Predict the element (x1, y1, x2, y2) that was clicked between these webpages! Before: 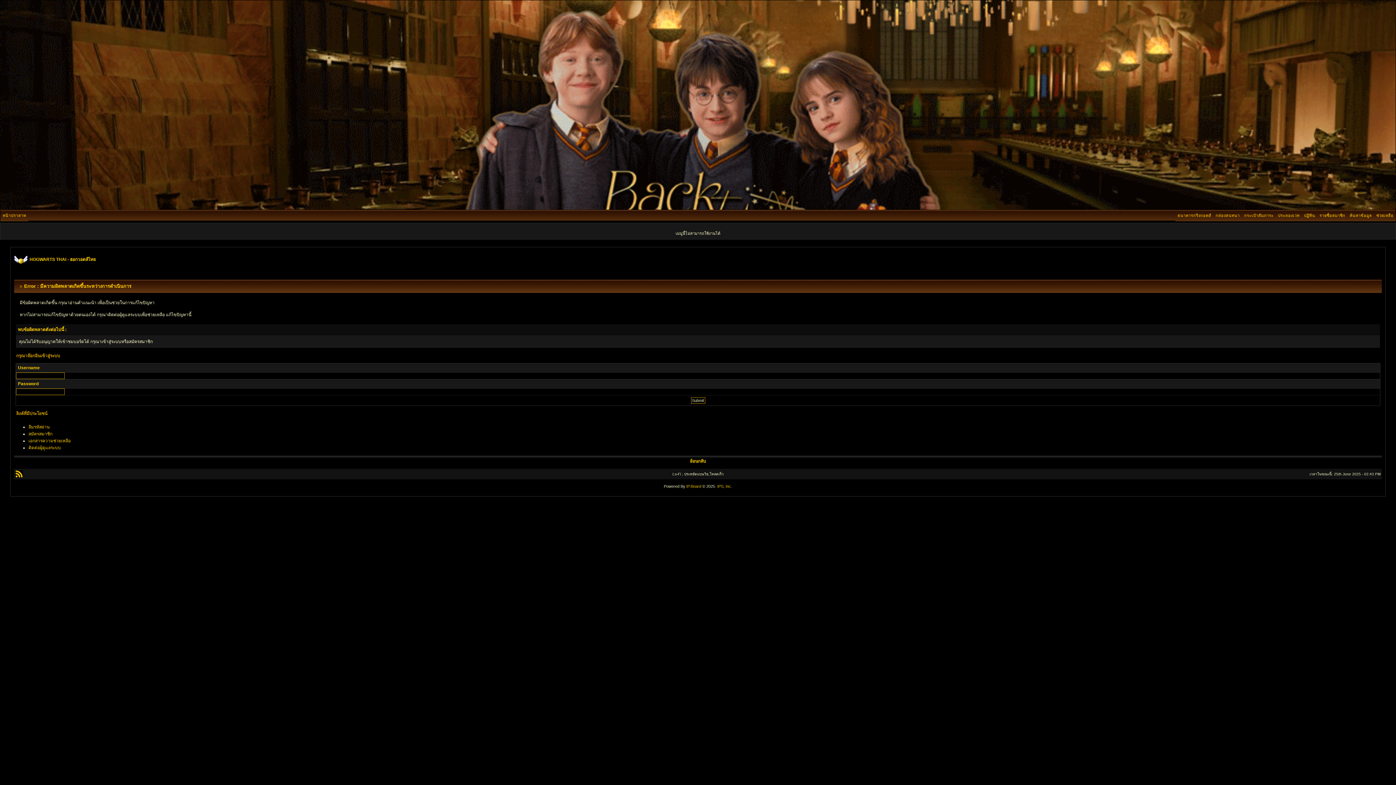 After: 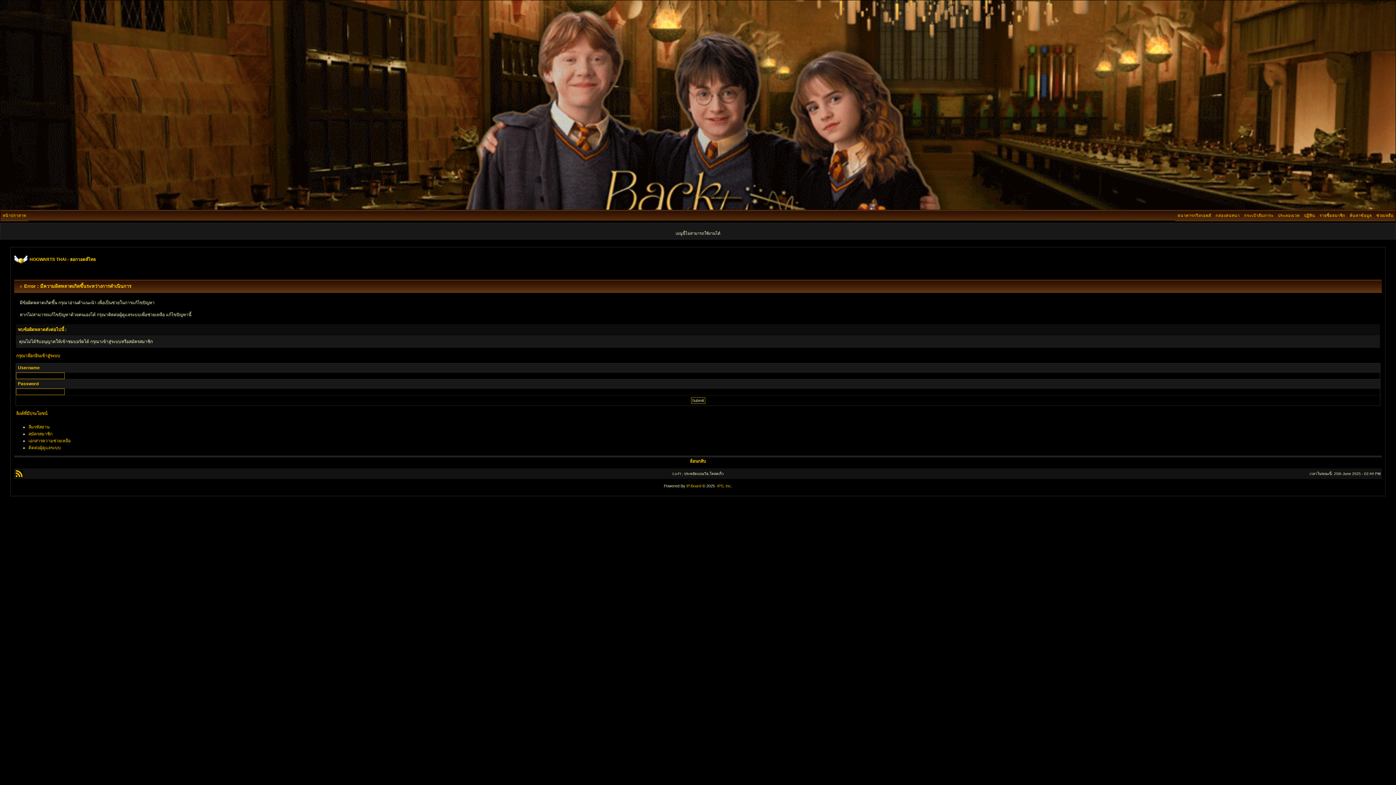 Action: label: Lo-Fi ; ประหยัดแบนวิธ,โหลดเร็ว bbox: (672, 472, 723, 476)